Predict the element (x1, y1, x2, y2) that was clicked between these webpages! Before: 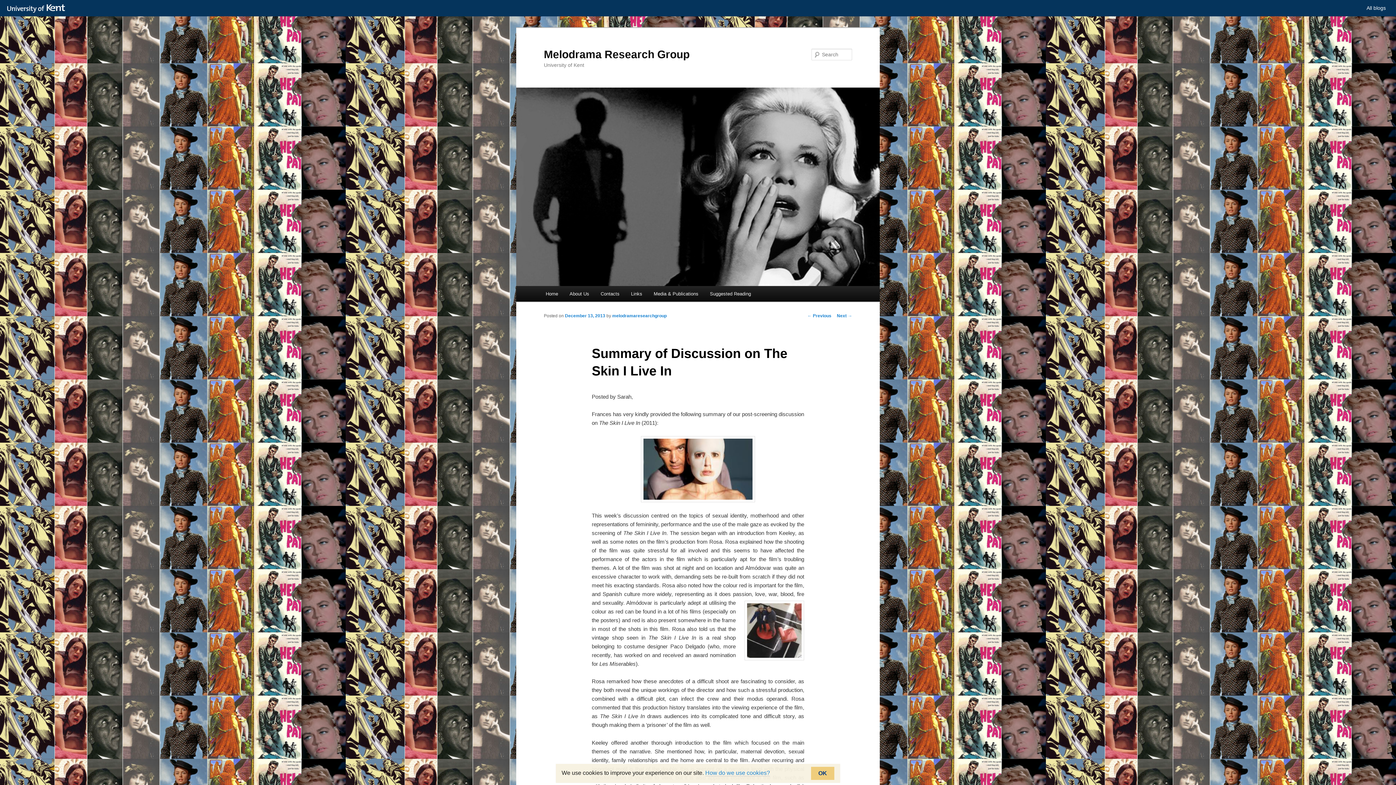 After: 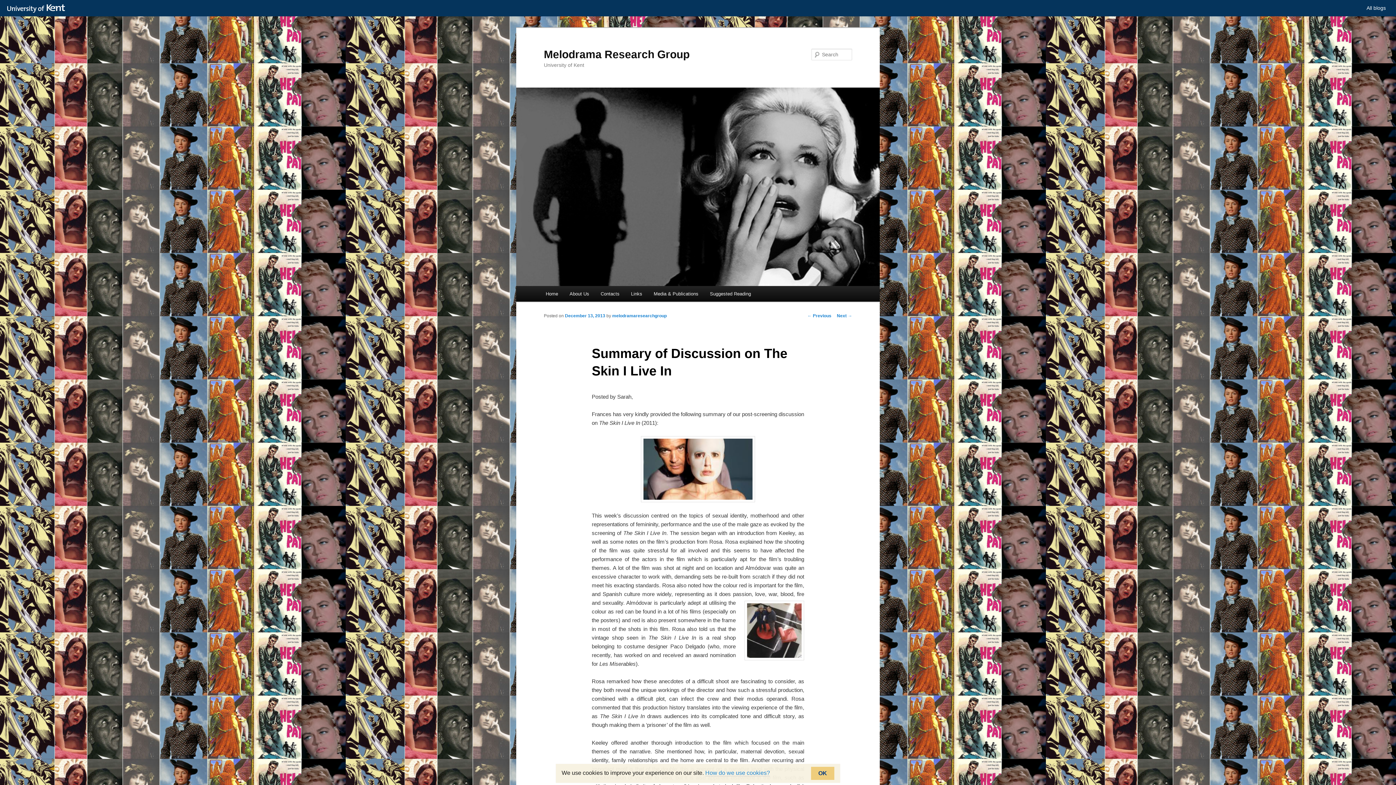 Action: bbox: (565, 313, 605, 318) label: December 13, 2013